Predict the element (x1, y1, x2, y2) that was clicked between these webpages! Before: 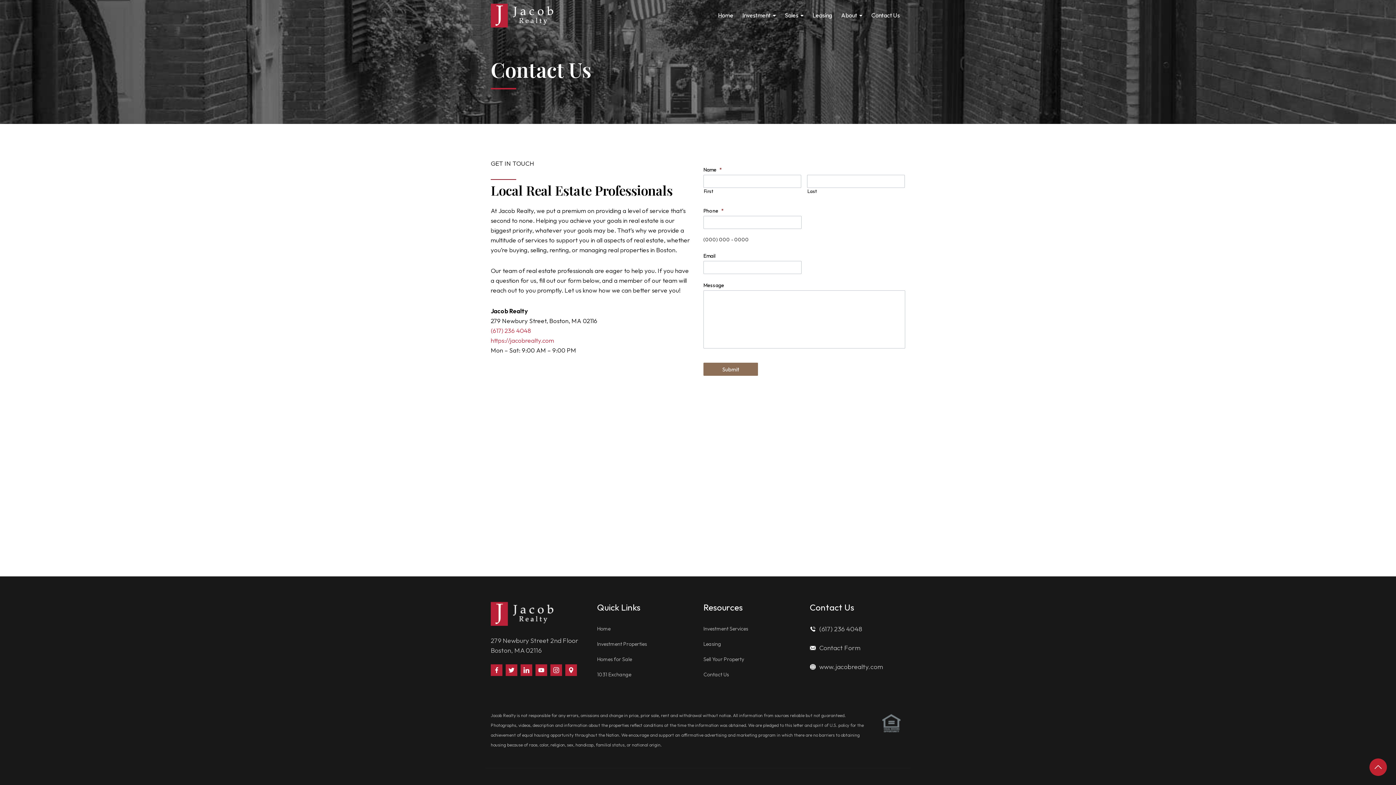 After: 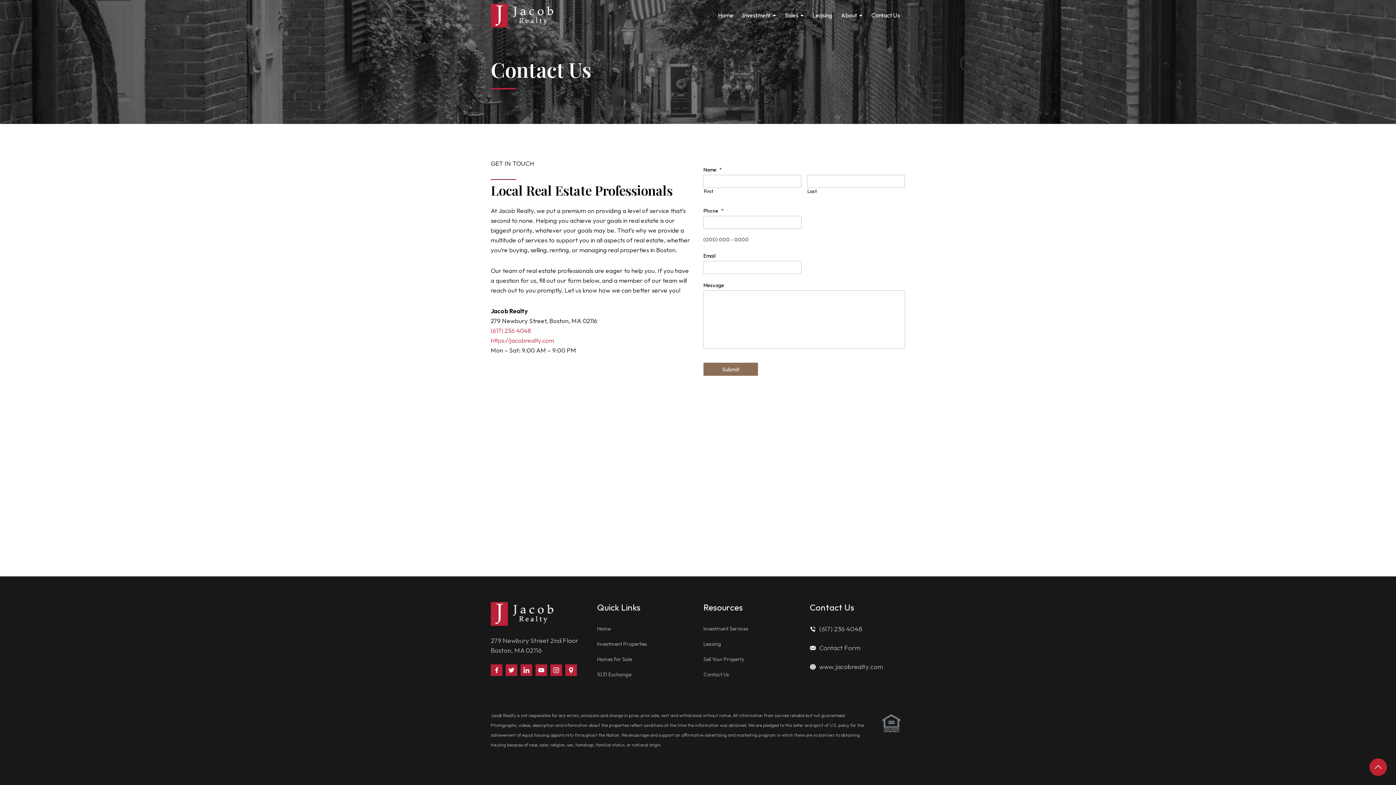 Action: bbox: (490, 326, 531, 334) label: (617) 236 4048